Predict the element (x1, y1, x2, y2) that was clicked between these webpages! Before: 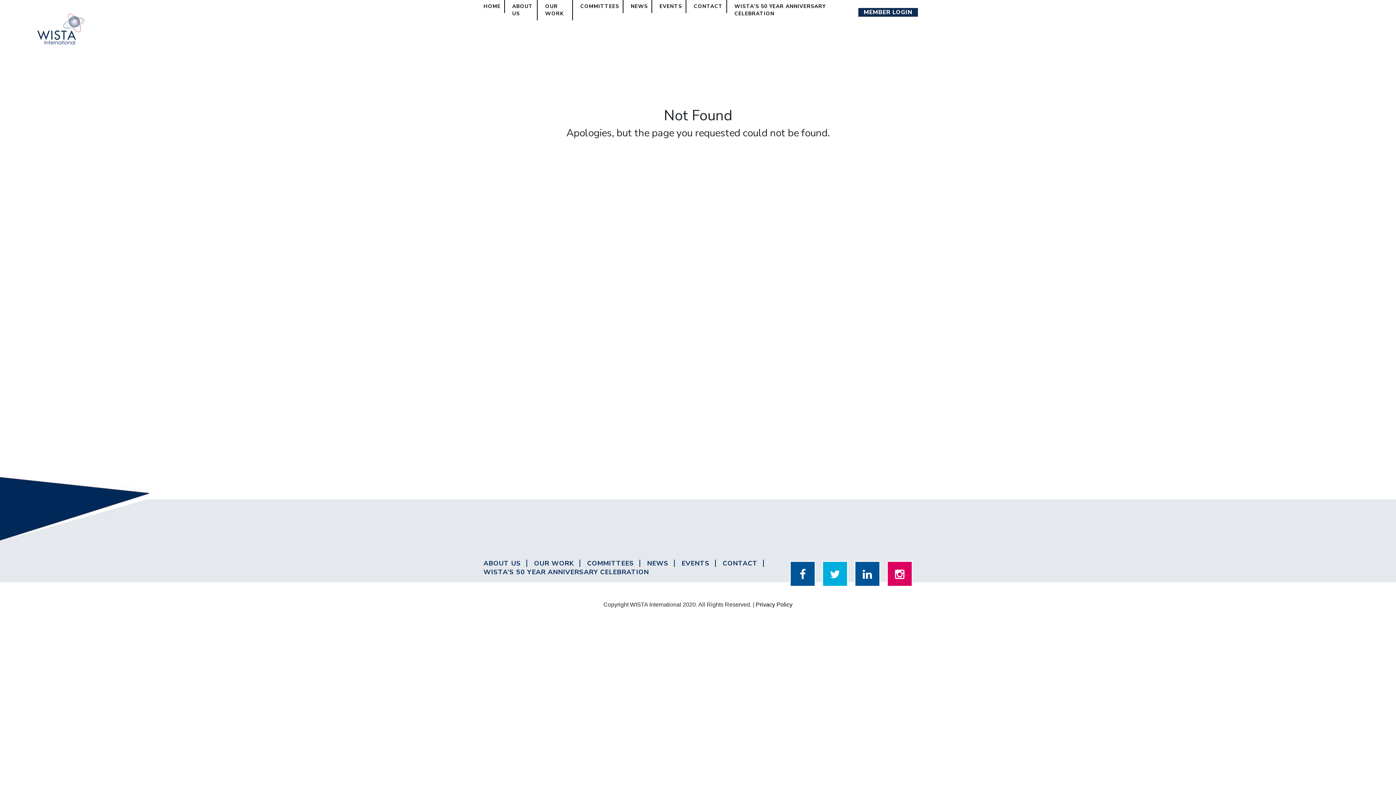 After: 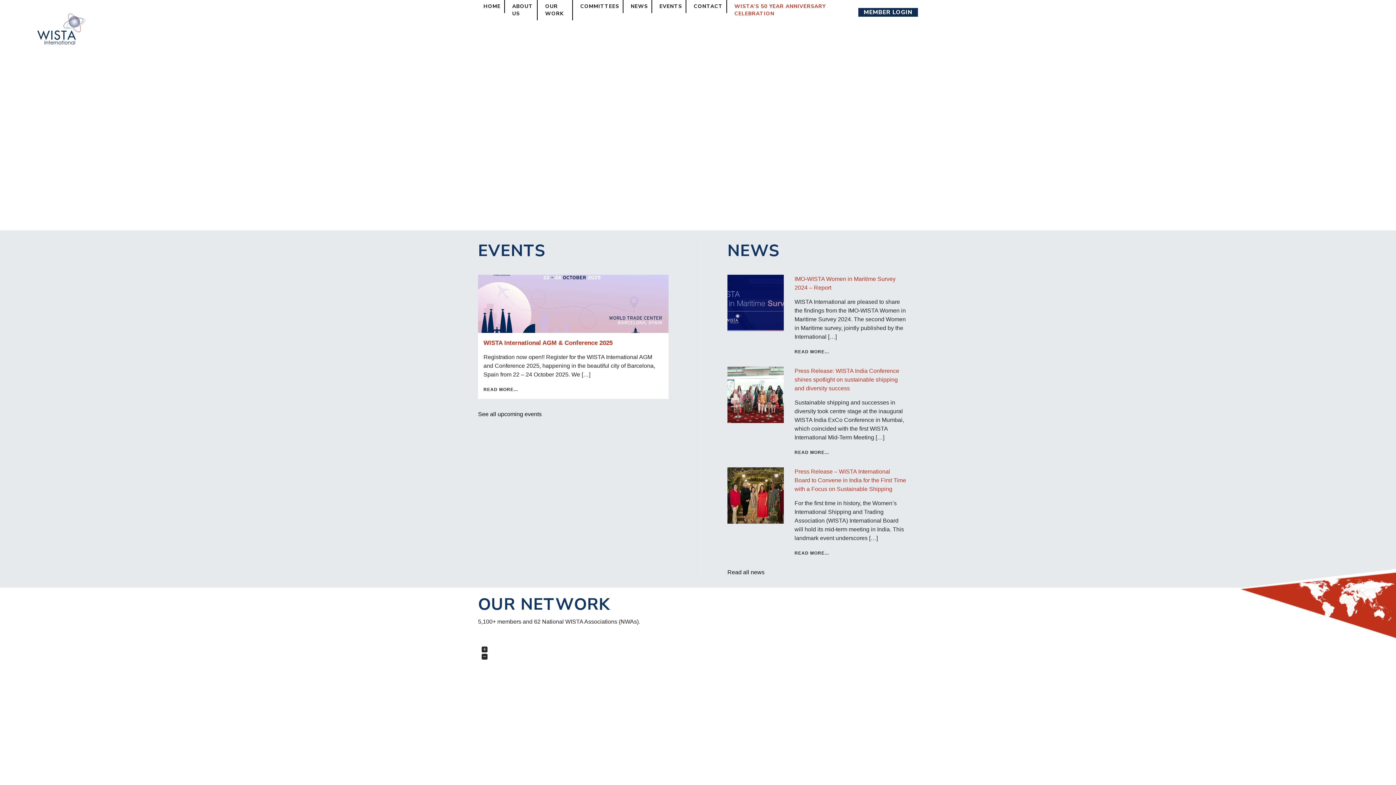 Action: bbox: (480, 568, 652, 576) label: WISTA’S 50 YEAR ANNIVERSARY CELEBRATION